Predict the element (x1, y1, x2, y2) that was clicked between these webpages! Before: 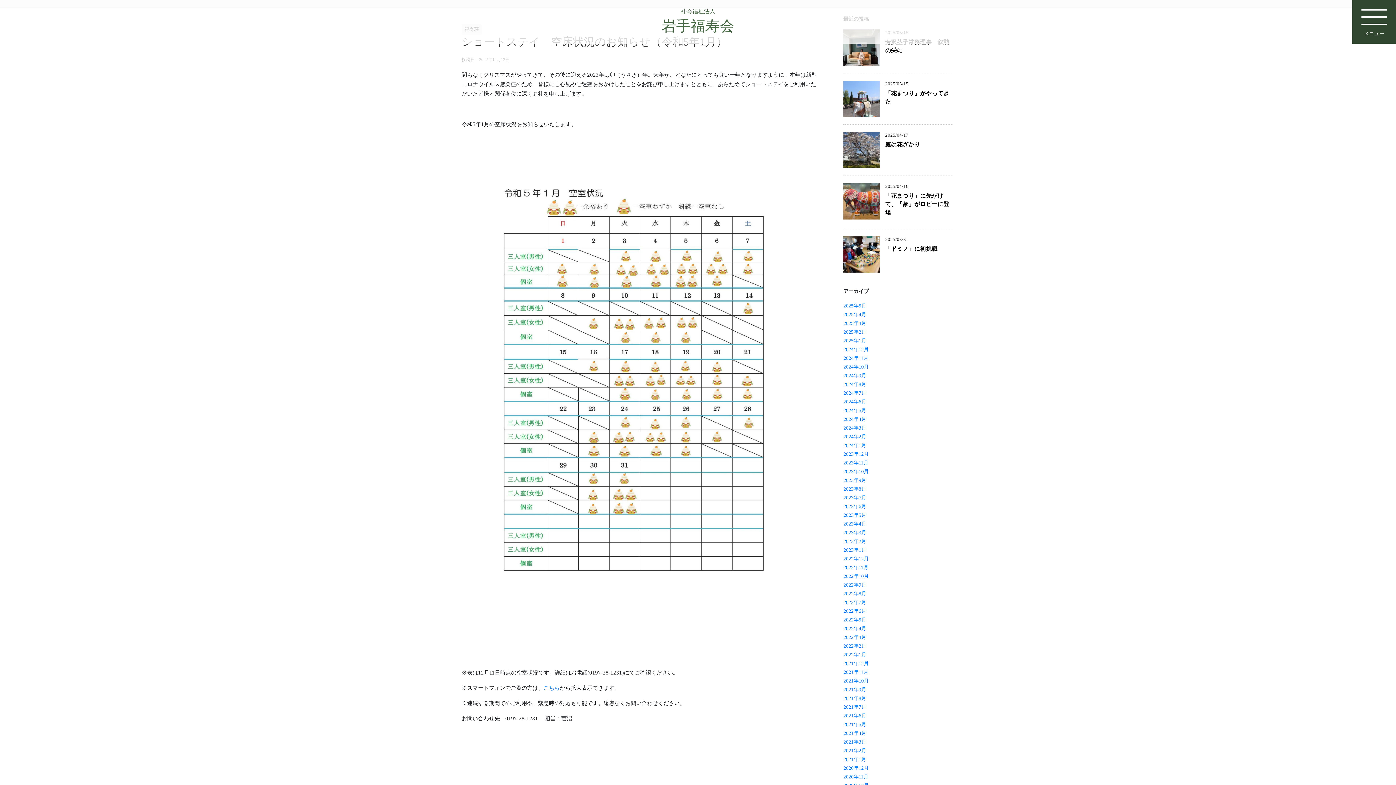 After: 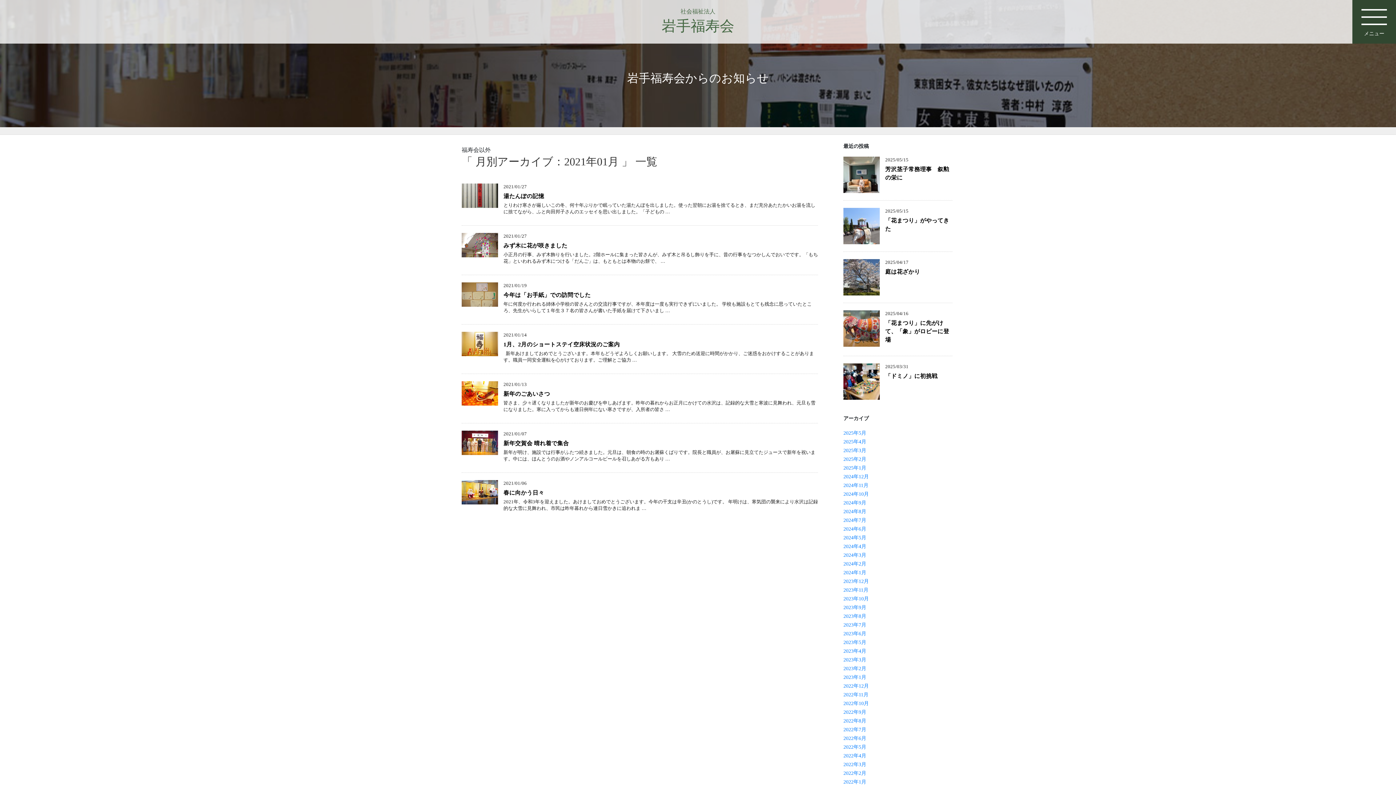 Action: label: 2021年1月 bbox: (843, 757, 866, 762)